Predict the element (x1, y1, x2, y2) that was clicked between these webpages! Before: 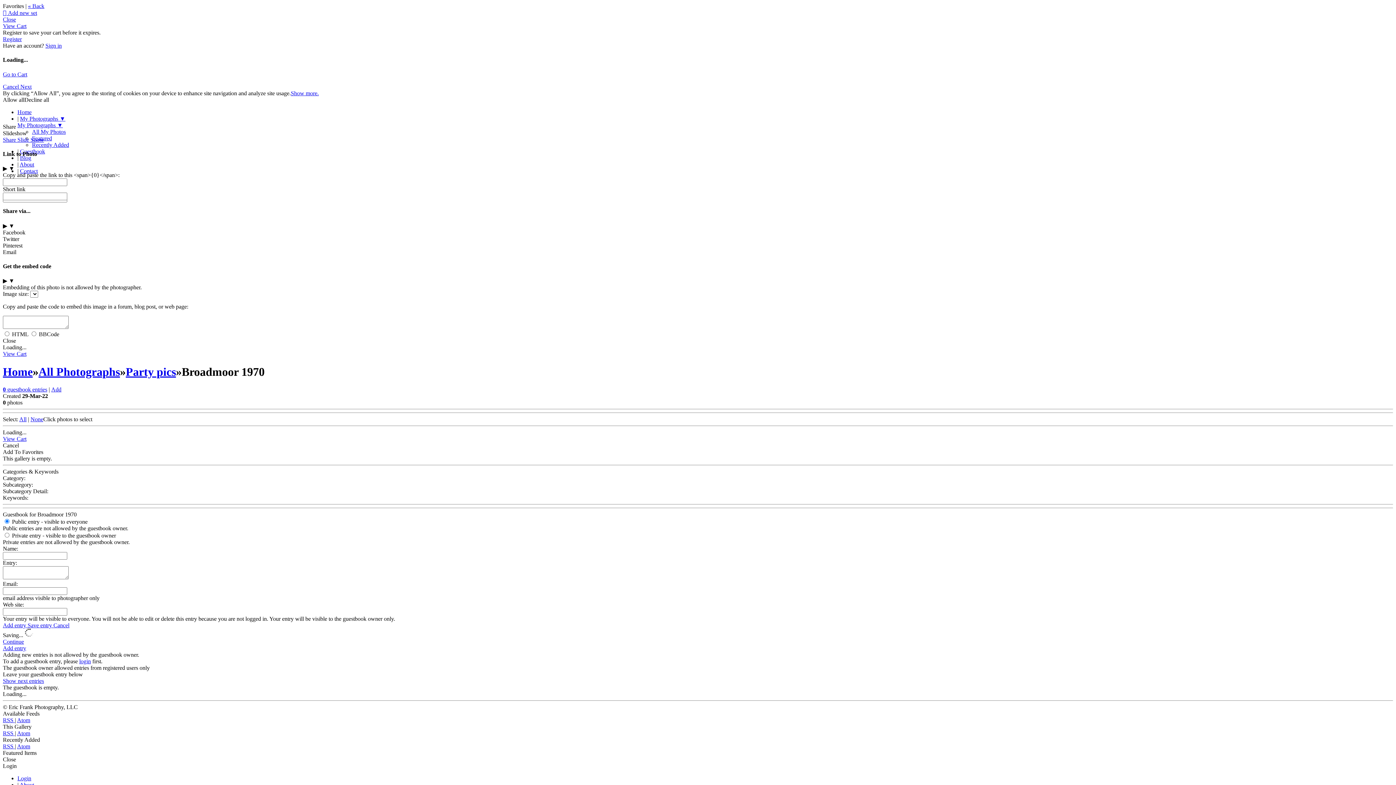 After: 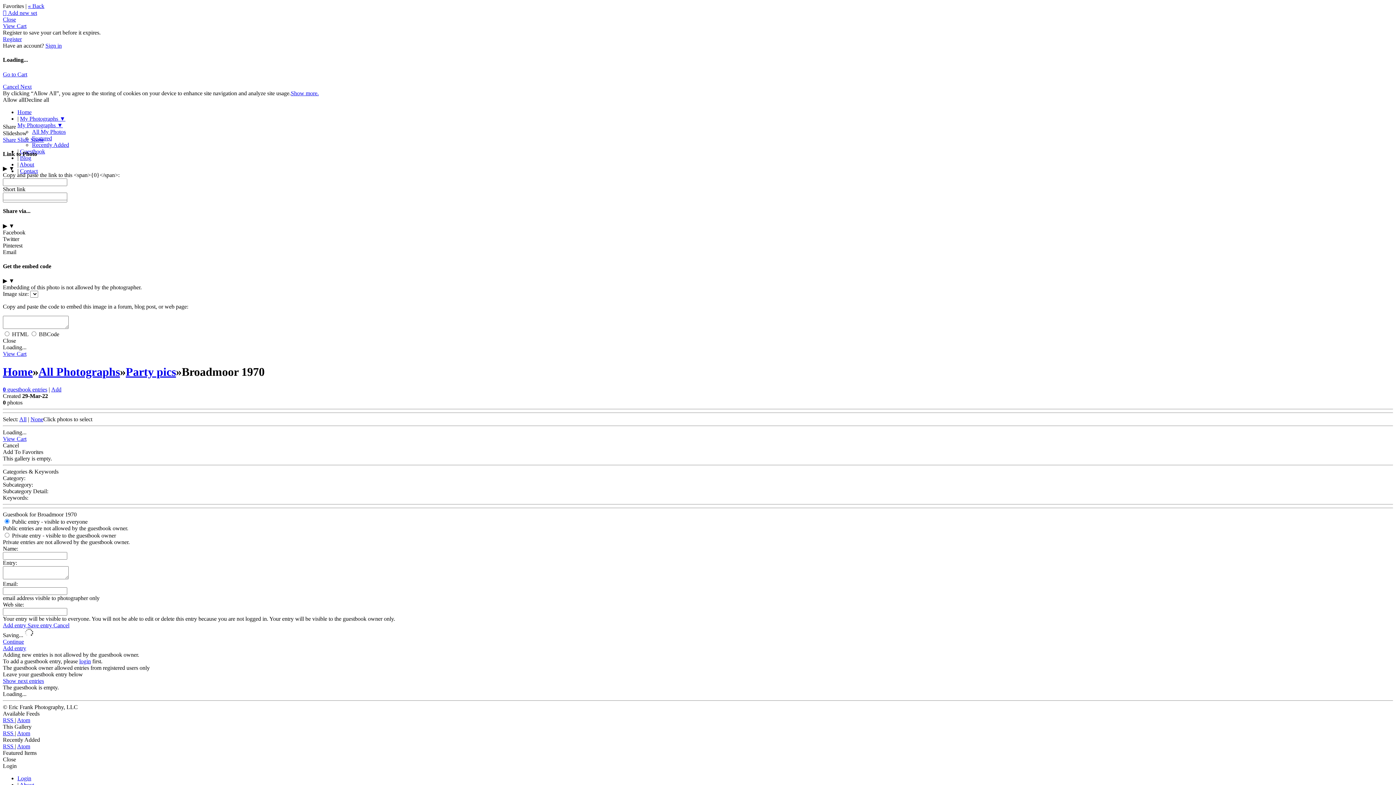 Action: bbox: (51, 386, 61, 392) label: Add